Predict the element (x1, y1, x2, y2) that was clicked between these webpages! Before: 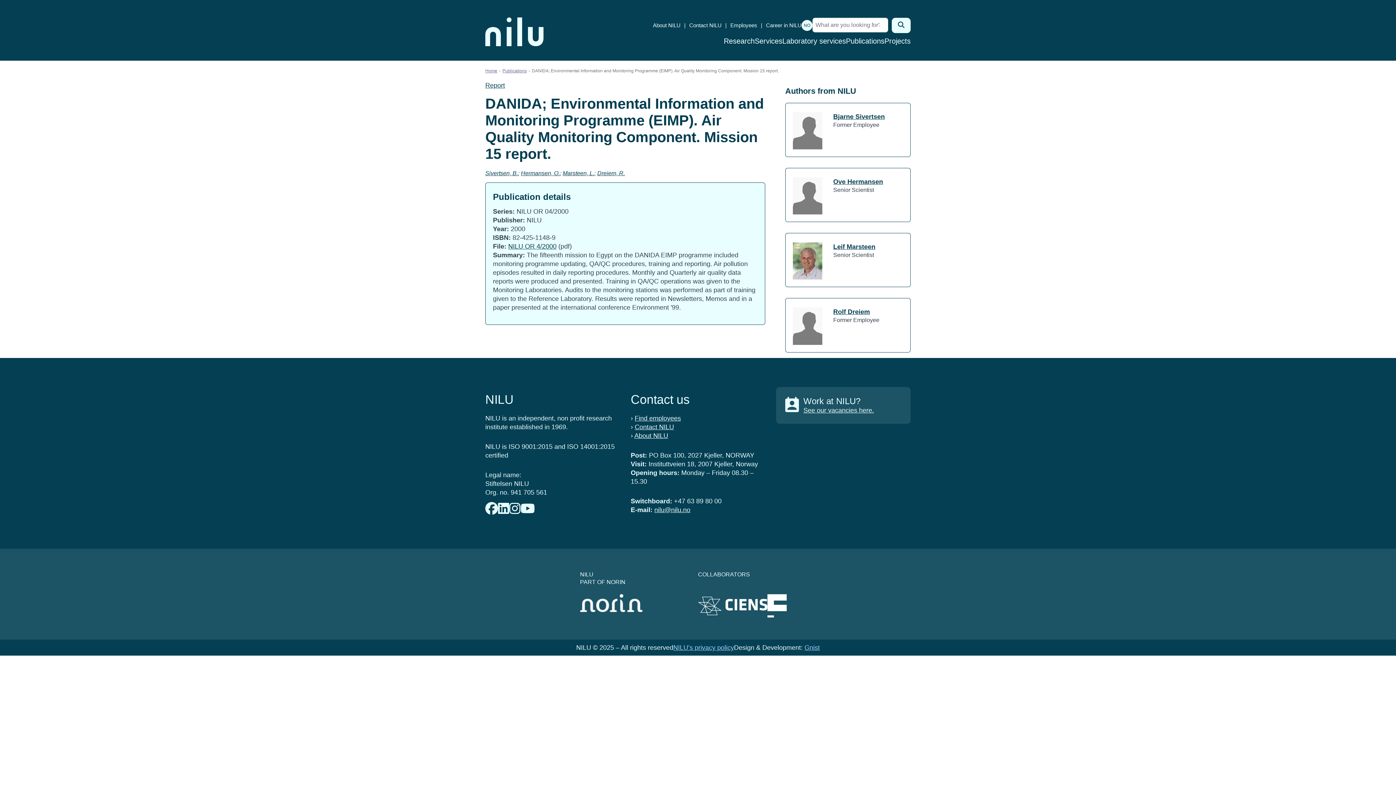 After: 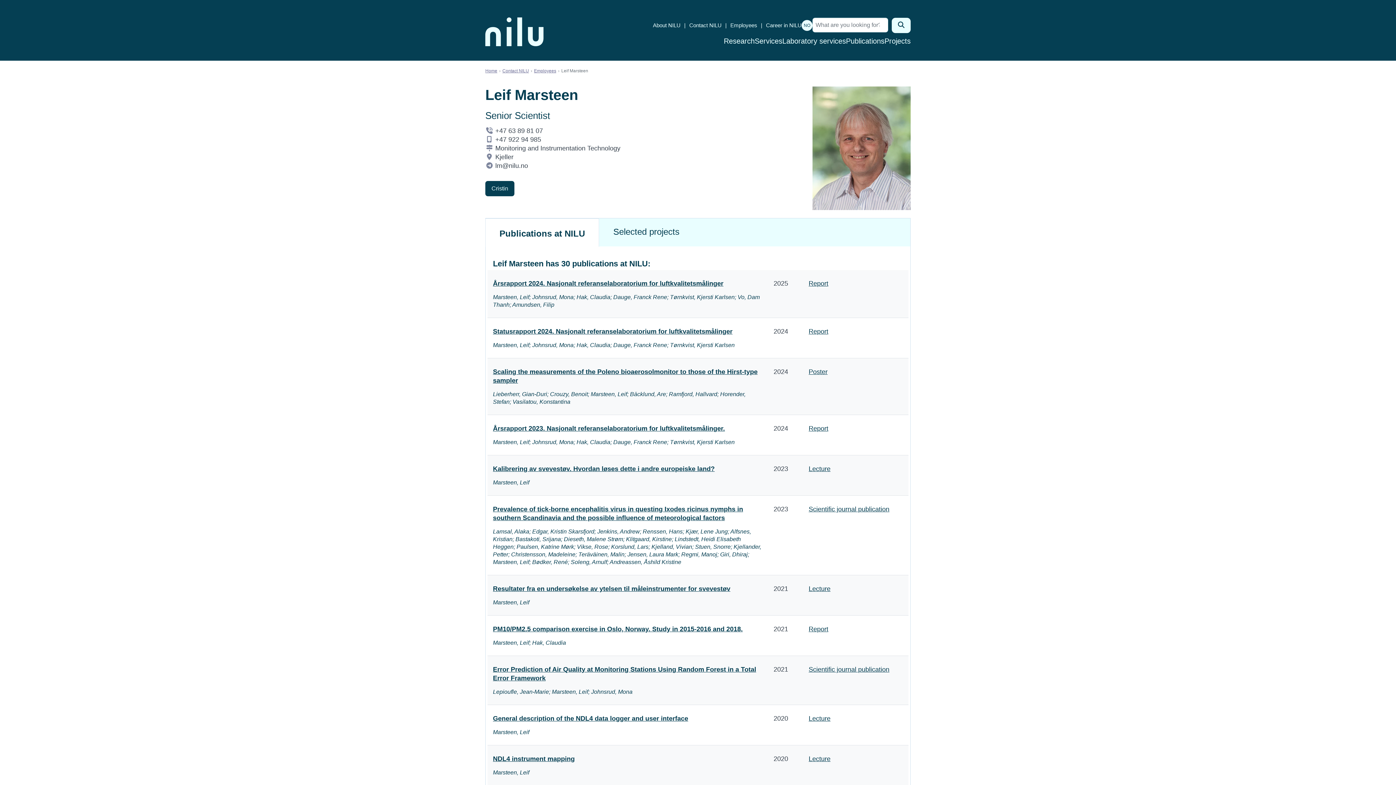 Action: bbox: (833, 243, 875, 250) label: Leif Marsteen